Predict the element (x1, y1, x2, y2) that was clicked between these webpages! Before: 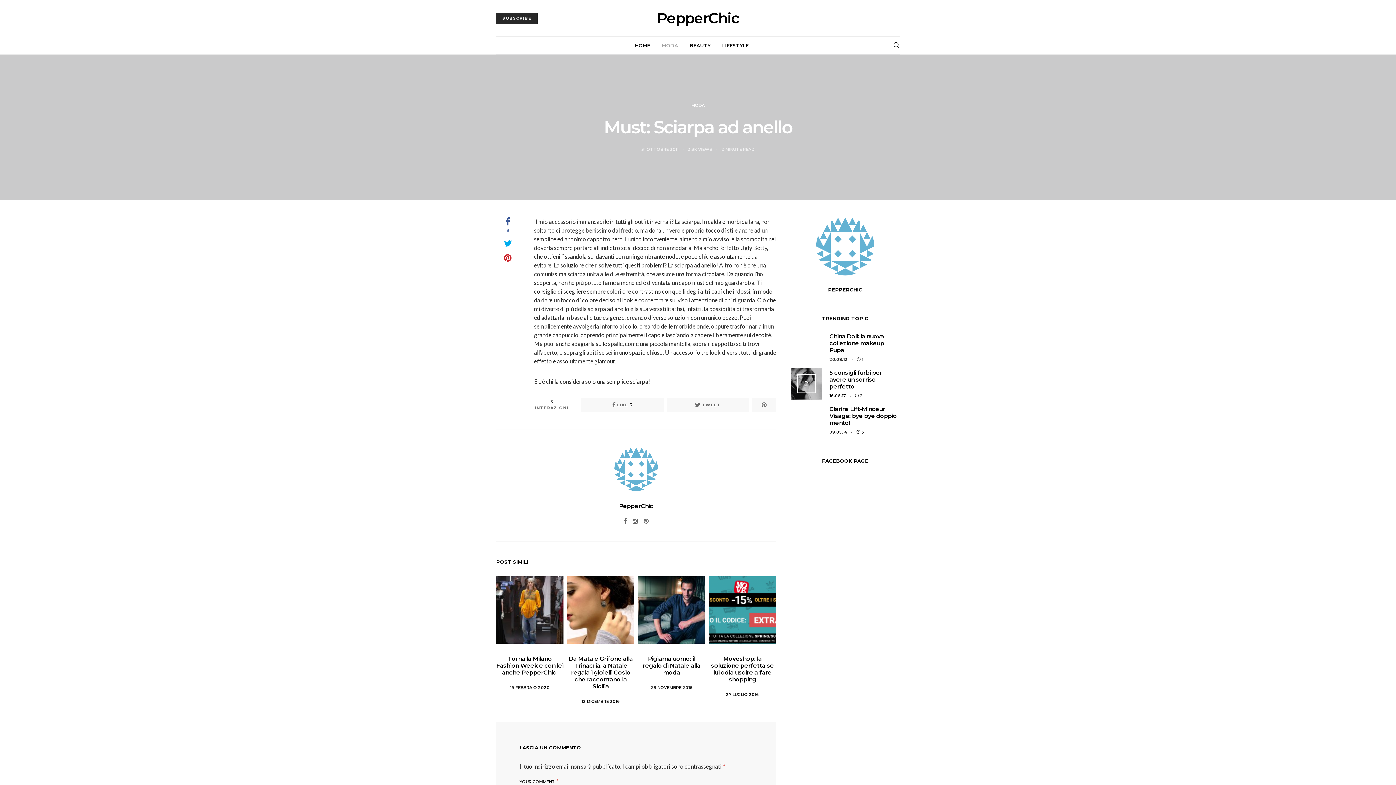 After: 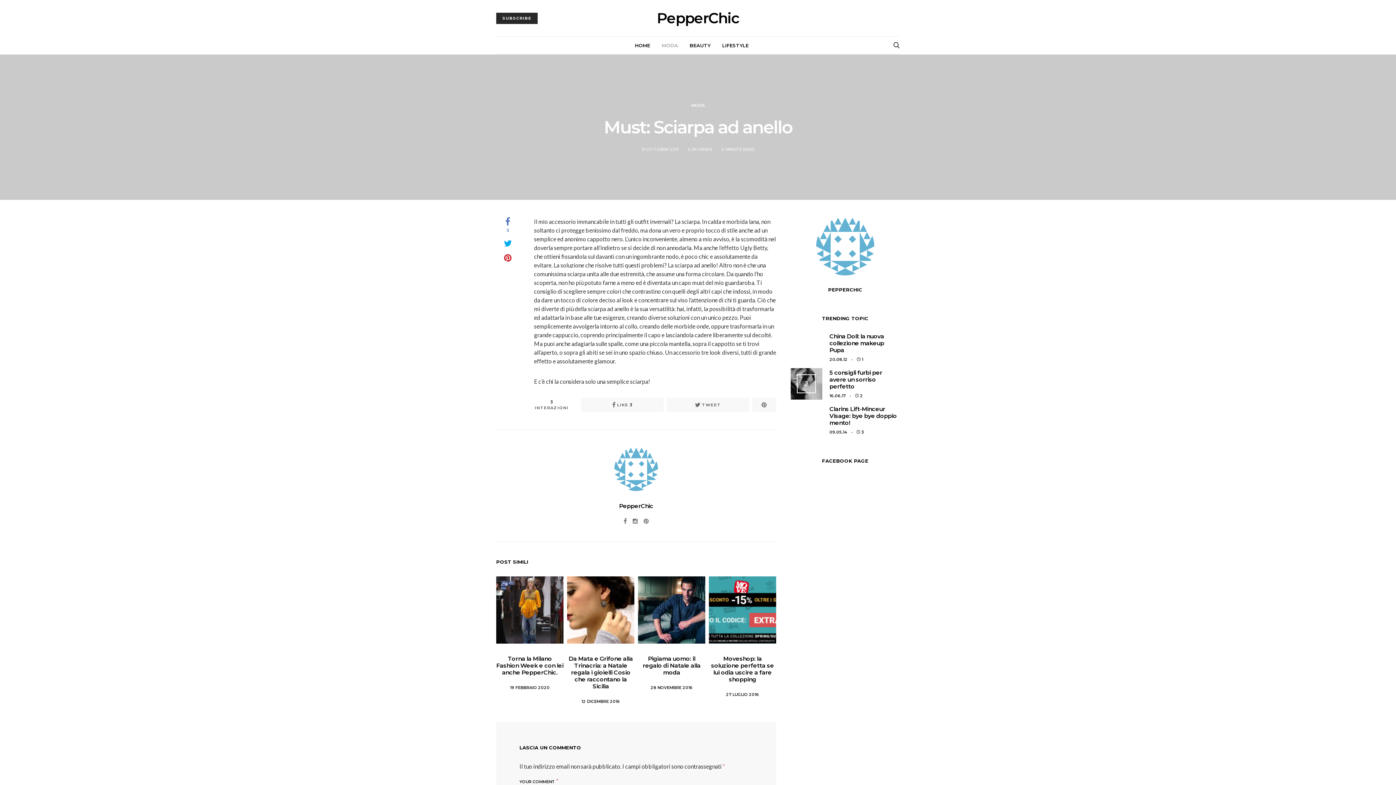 Action: bbox: (504, 217, 512, 233) label: 3